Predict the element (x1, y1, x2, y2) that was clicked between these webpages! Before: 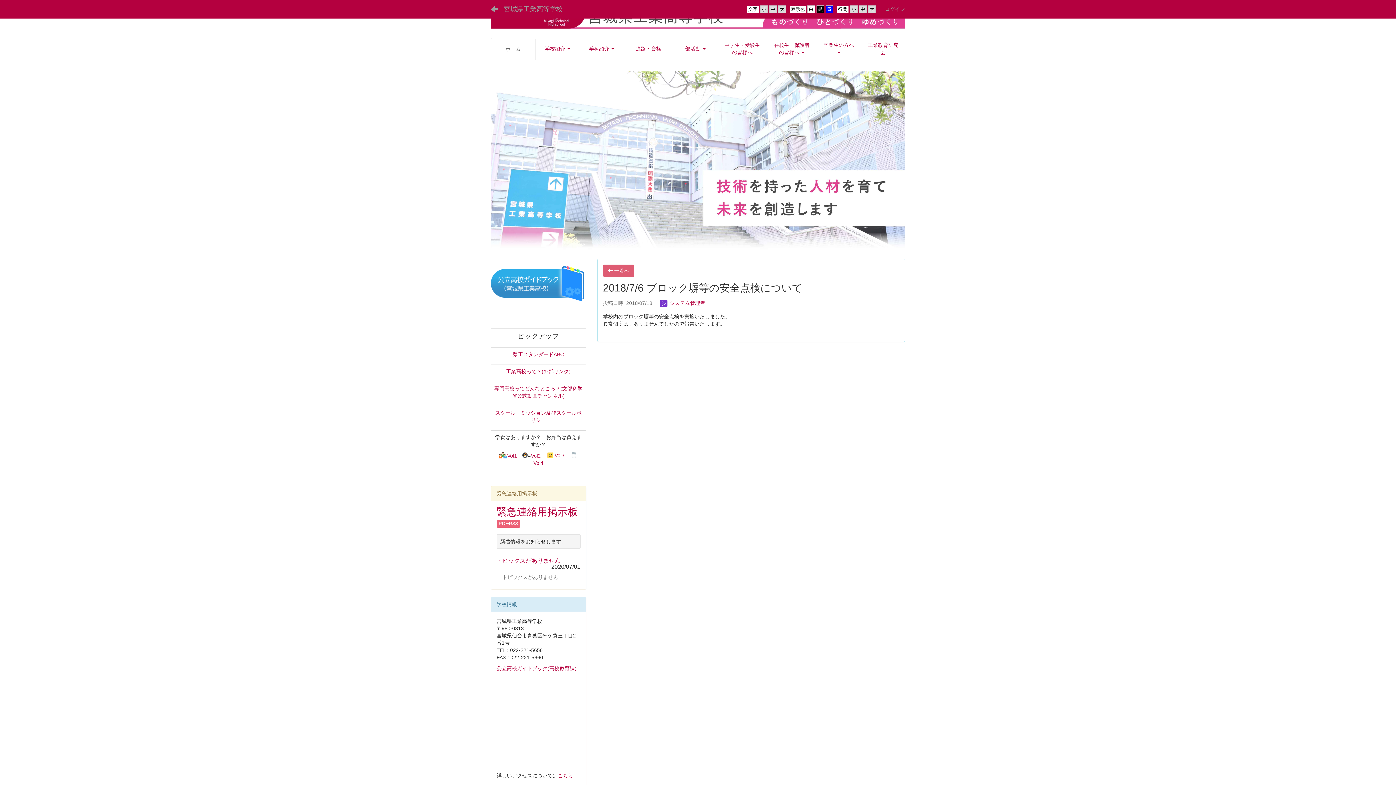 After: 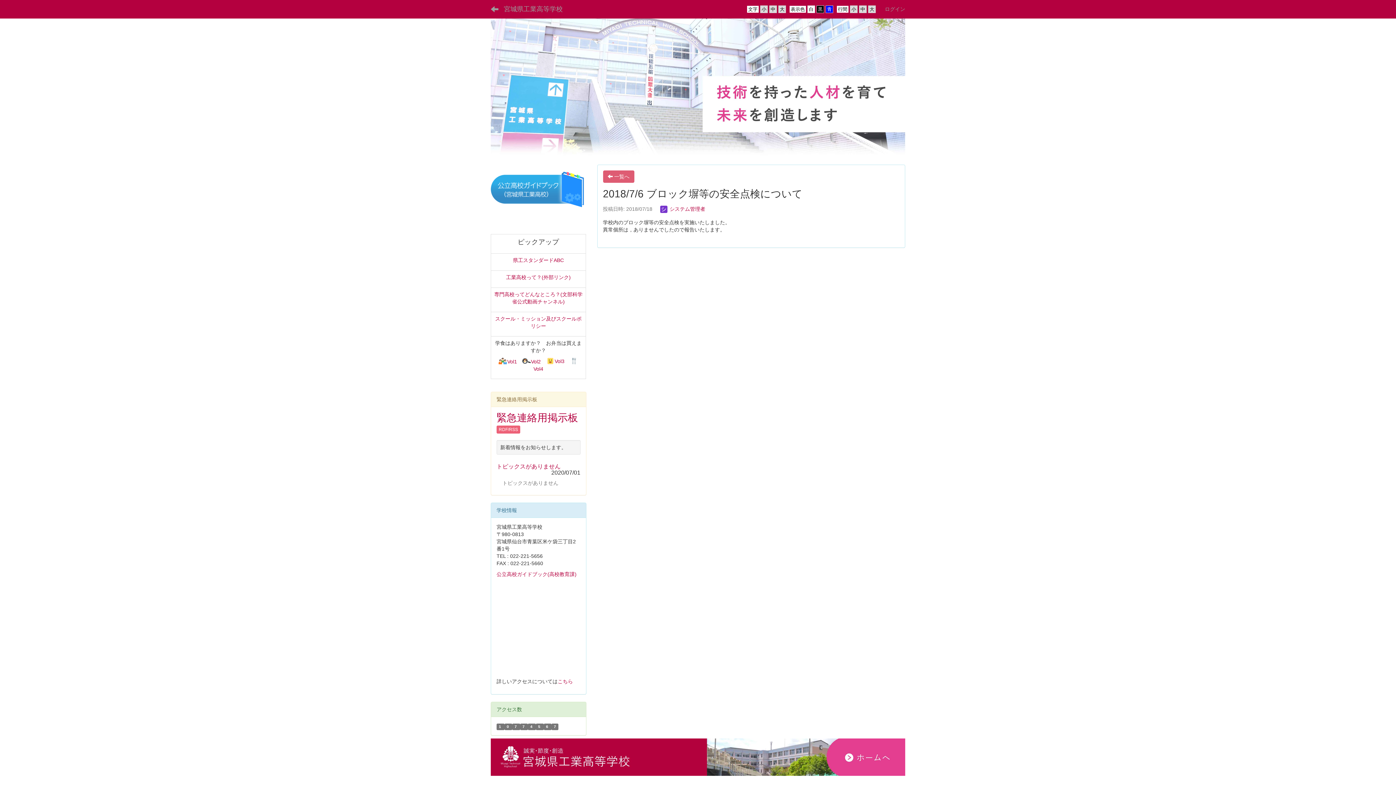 Action: bbox: (816, 37, 861, 59) label: 卒業生の方へ 